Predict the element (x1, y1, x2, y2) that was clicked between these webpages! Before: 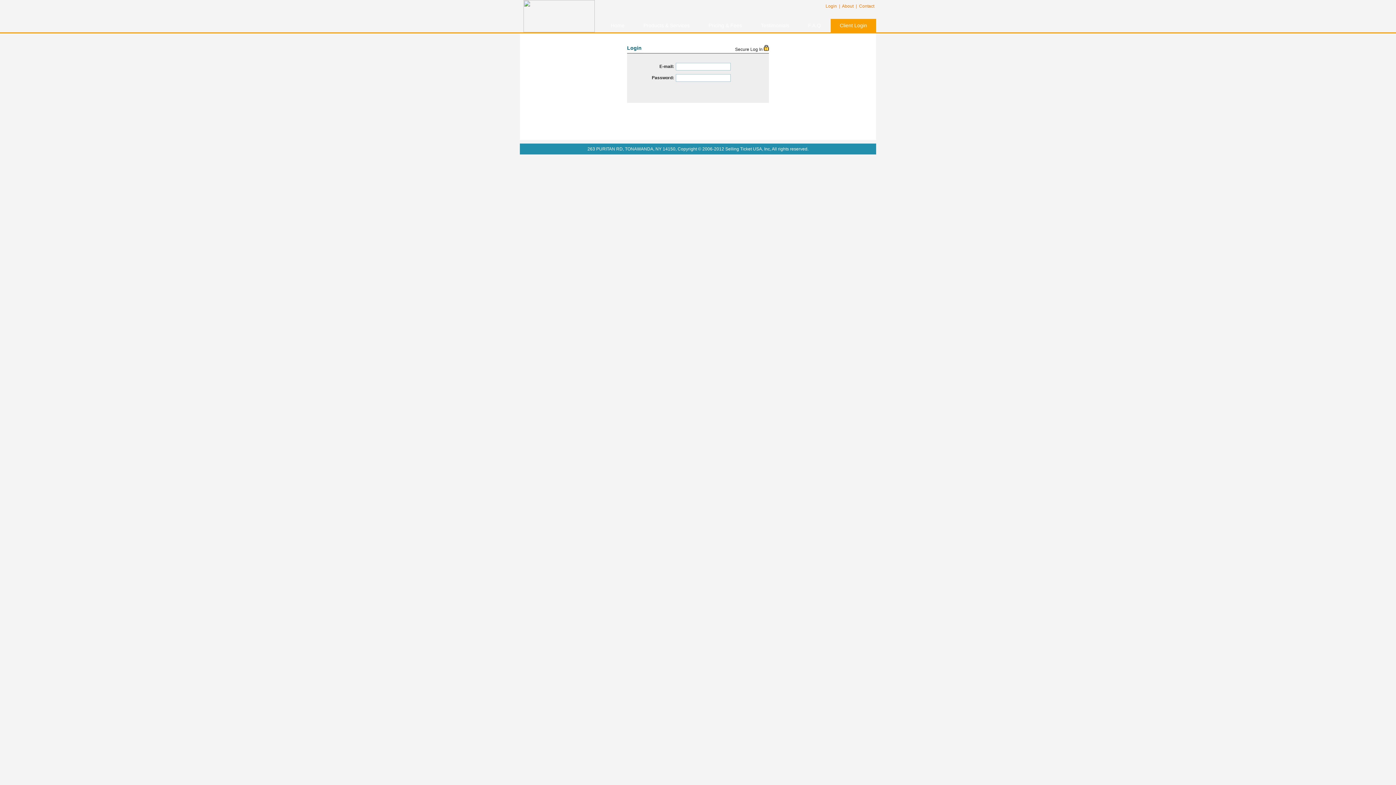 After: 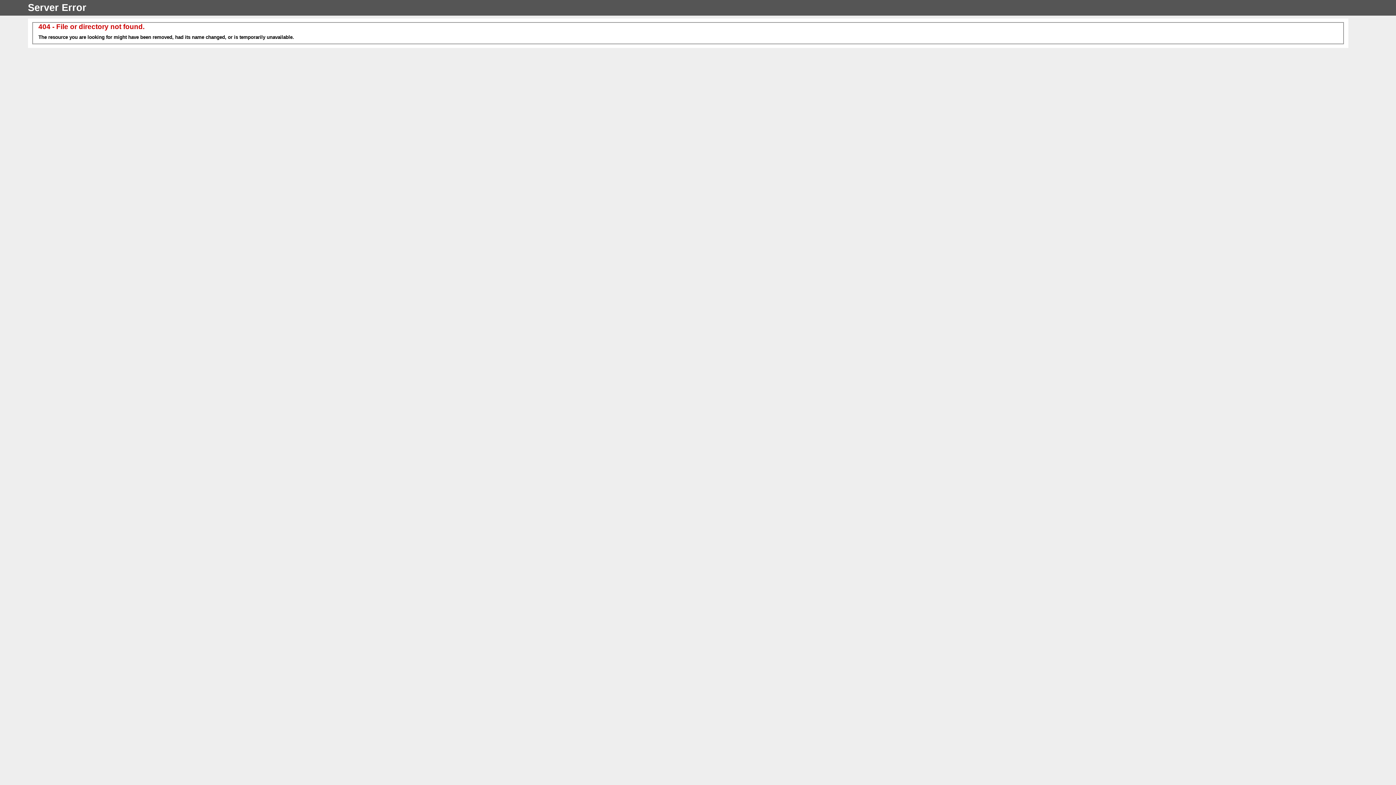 Action: label: Contact bbox: (859, 3, 874, 8)